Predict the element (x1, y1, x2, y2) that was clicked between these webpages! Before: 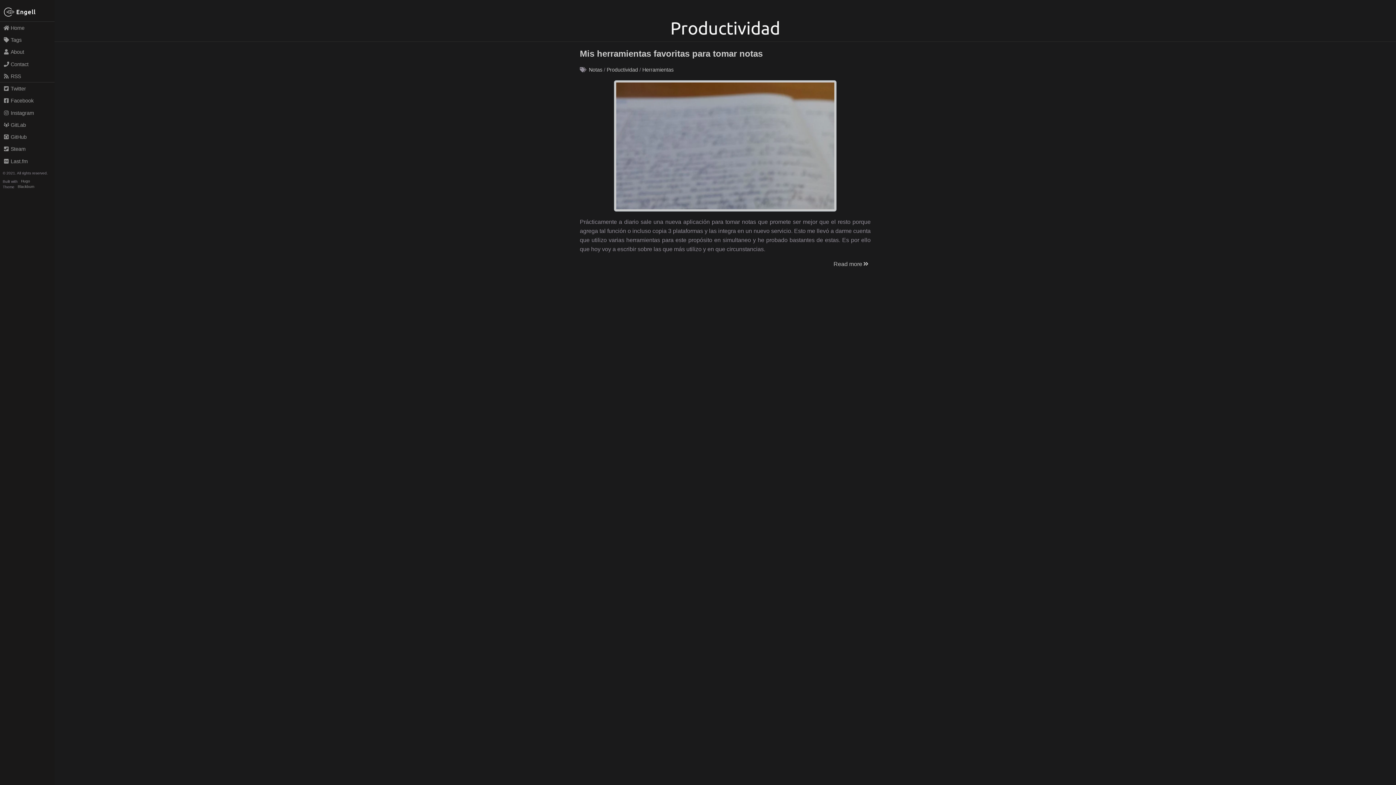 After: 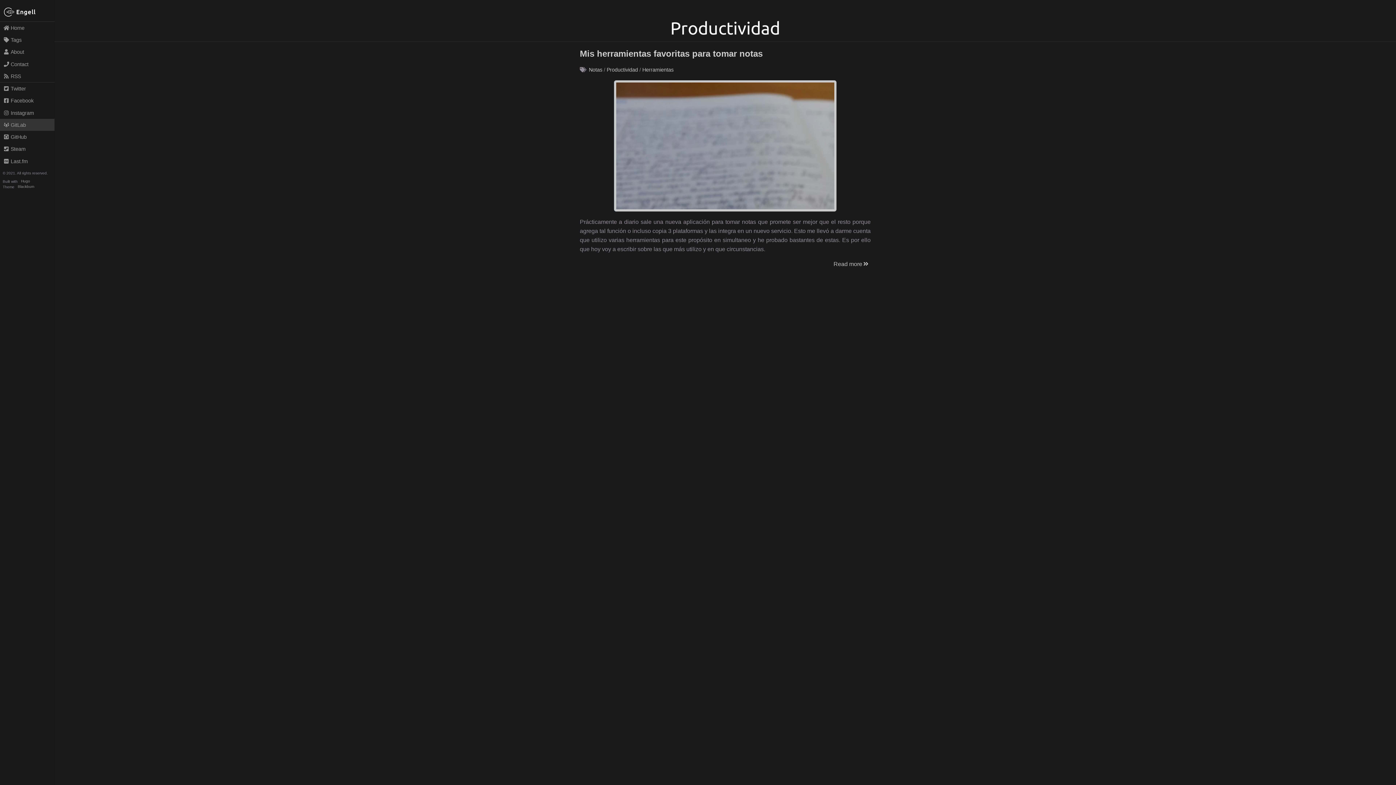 Action: label: GitLab bbox: (0, 118, 54, 131)